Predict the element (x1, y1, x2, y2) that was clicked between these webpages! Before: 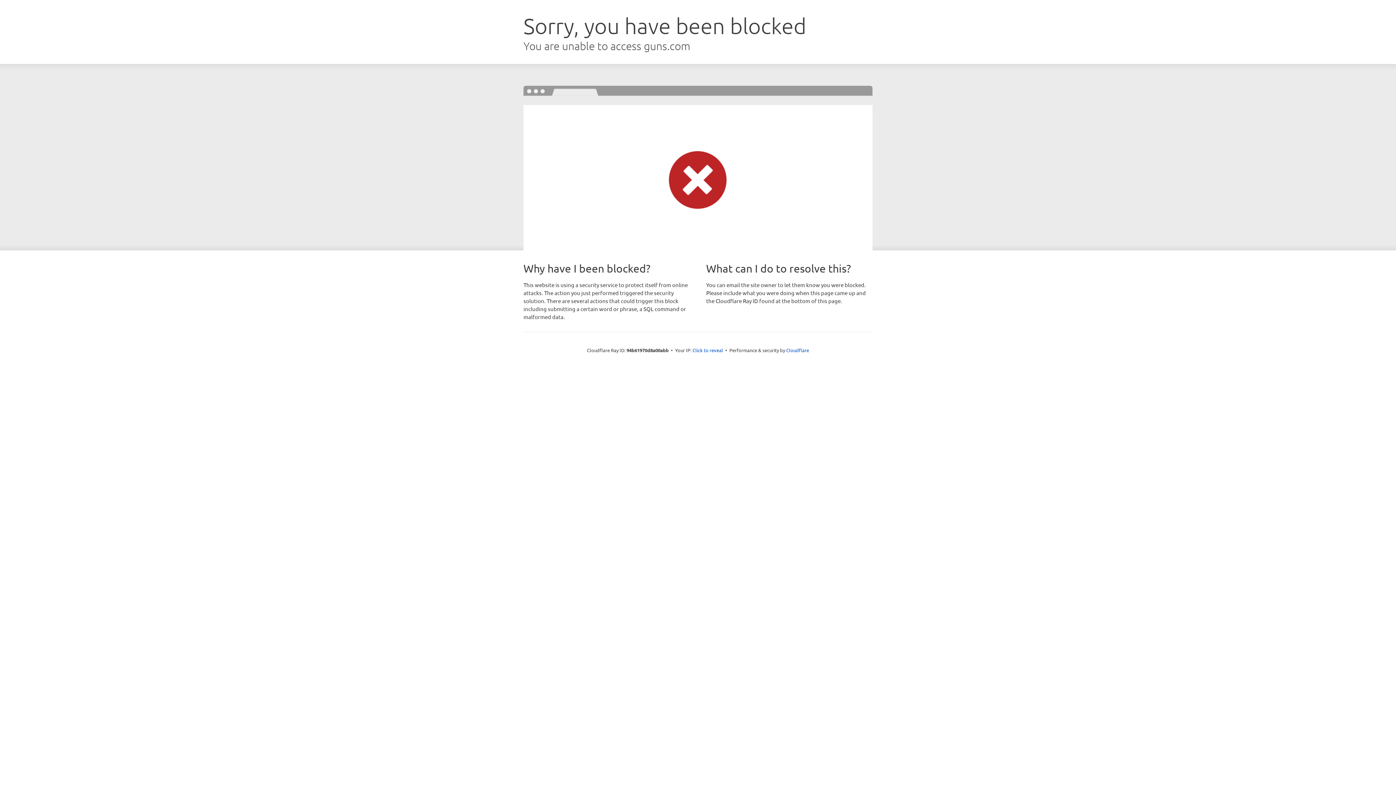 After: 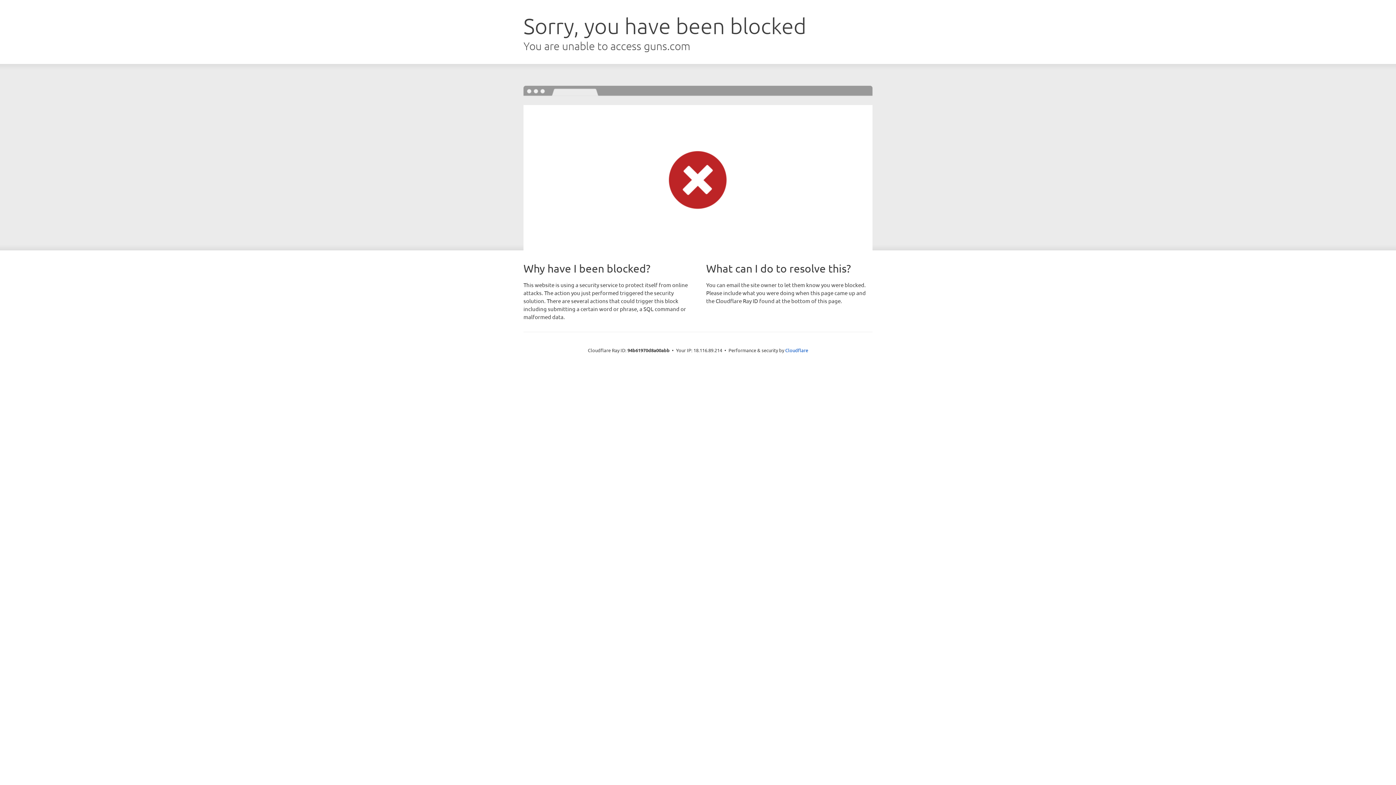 Action: label: Click to reveal bbox: (692, 346, 723, 353)